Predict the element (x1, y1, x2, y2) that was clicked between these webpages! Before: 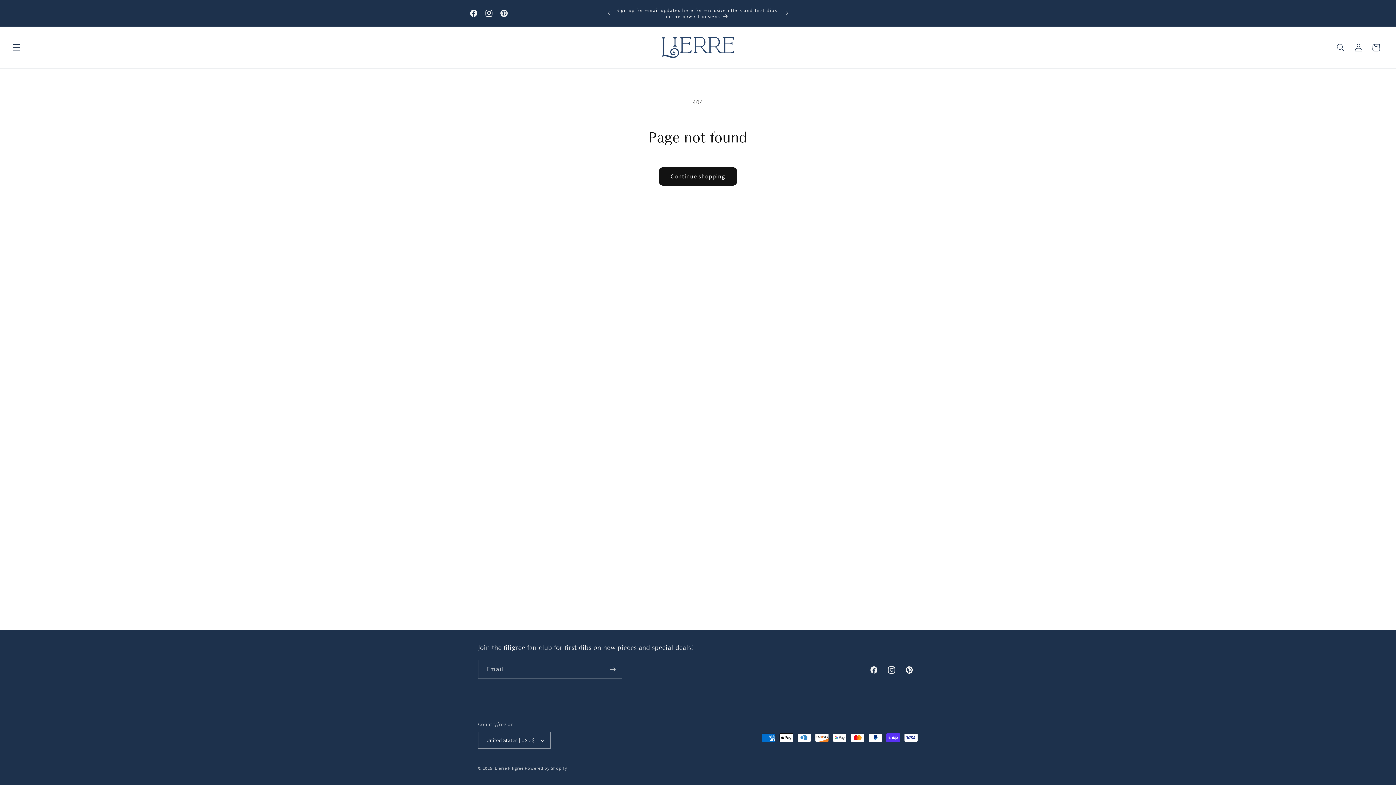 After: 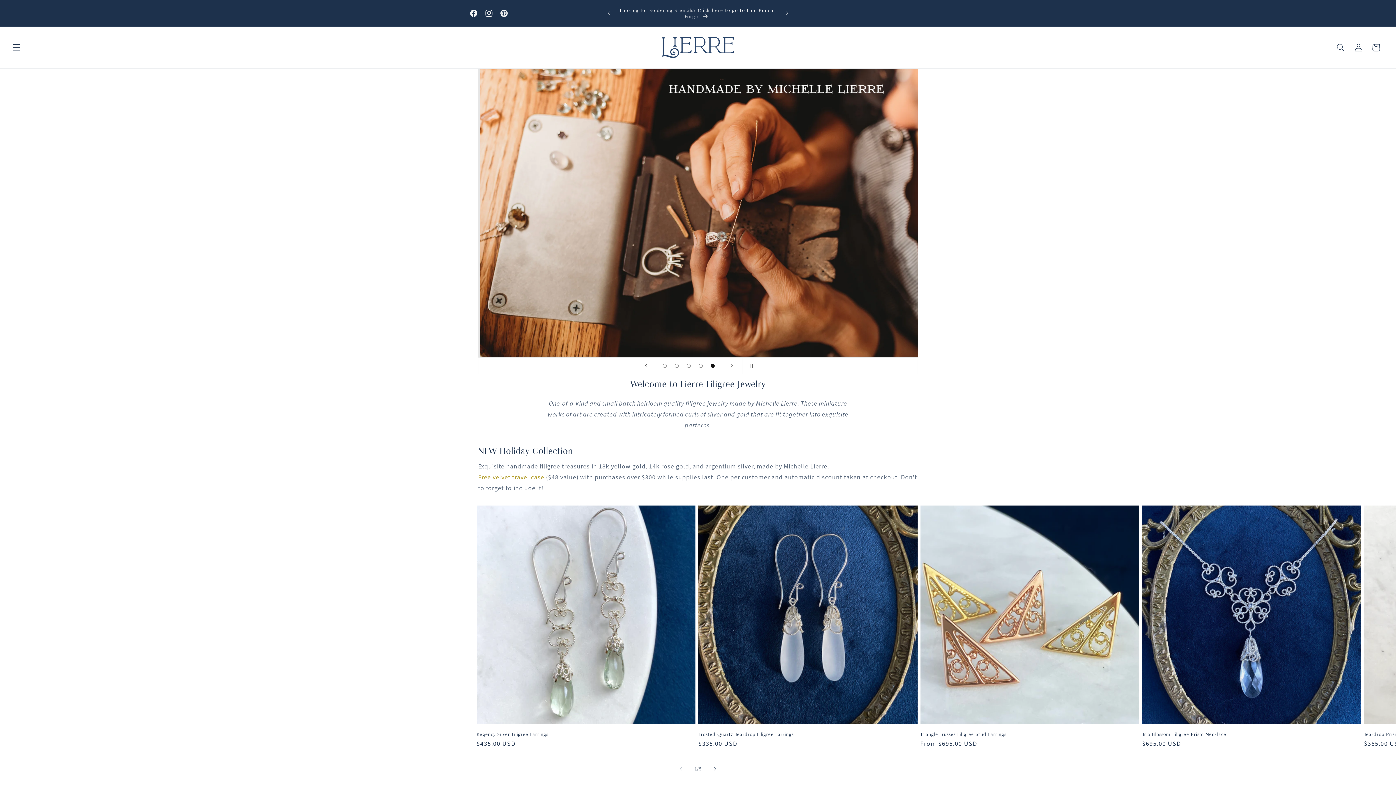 Action: bbox: (658, 34, 737, 60)